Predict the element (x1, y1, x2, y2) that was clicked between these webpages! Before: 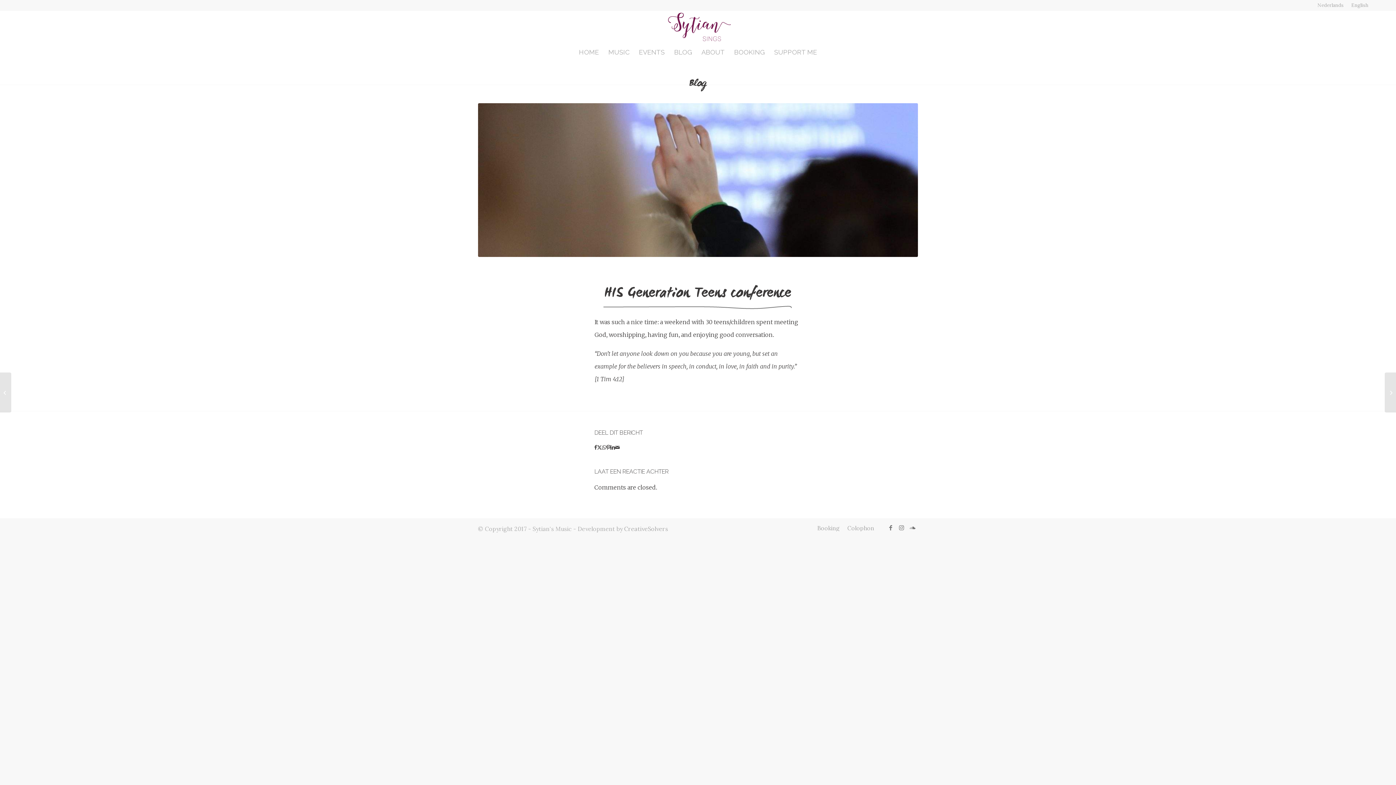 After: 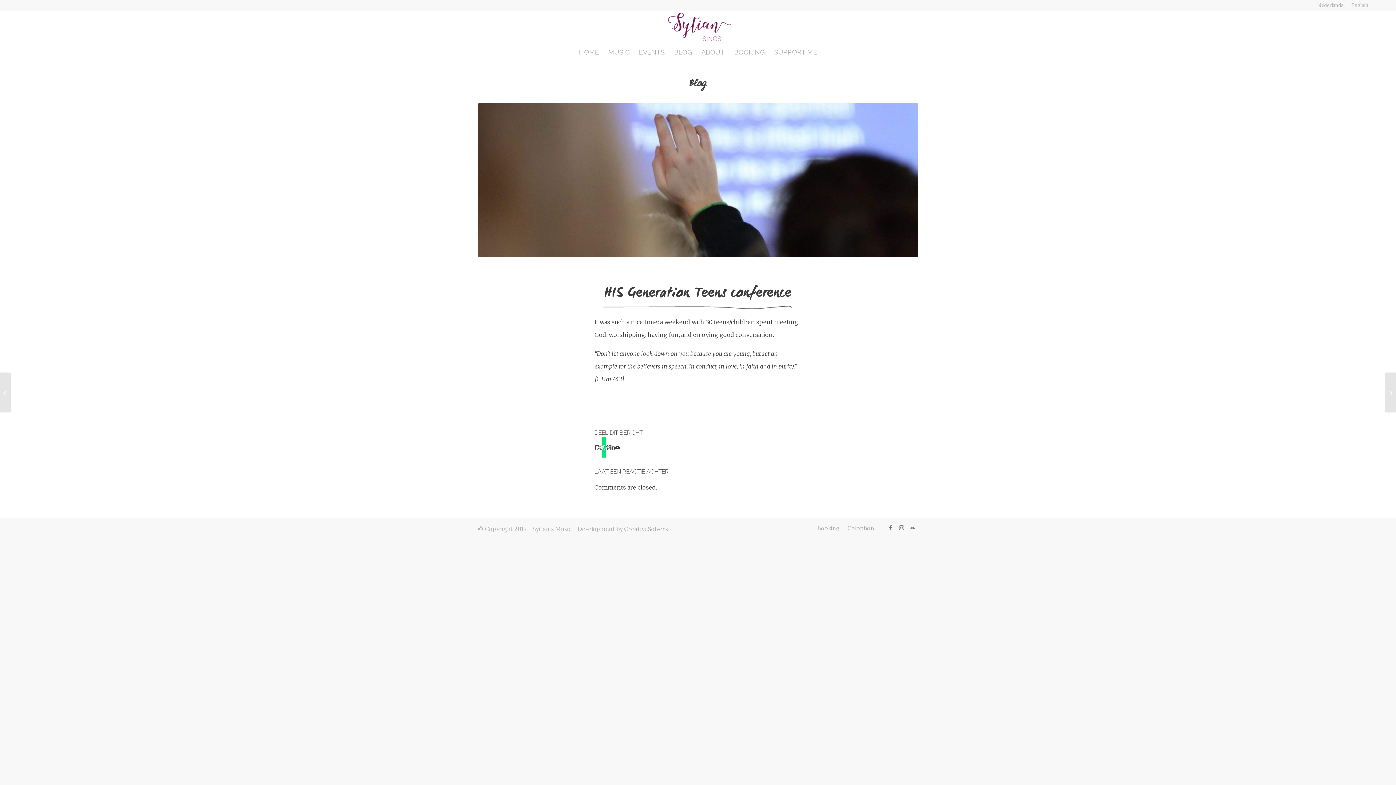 Action: bbox: (602, 437, 606, 457) label: Share on WhatsApp